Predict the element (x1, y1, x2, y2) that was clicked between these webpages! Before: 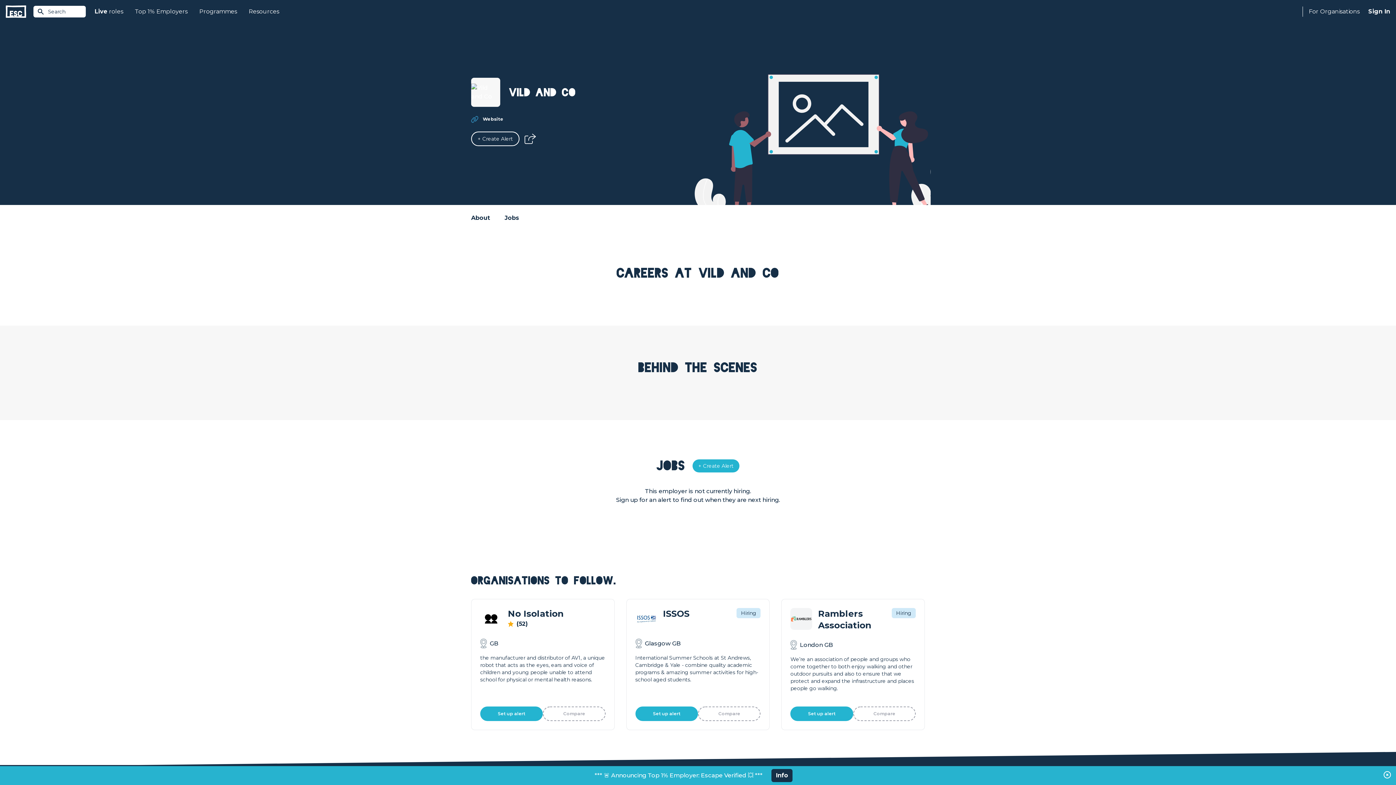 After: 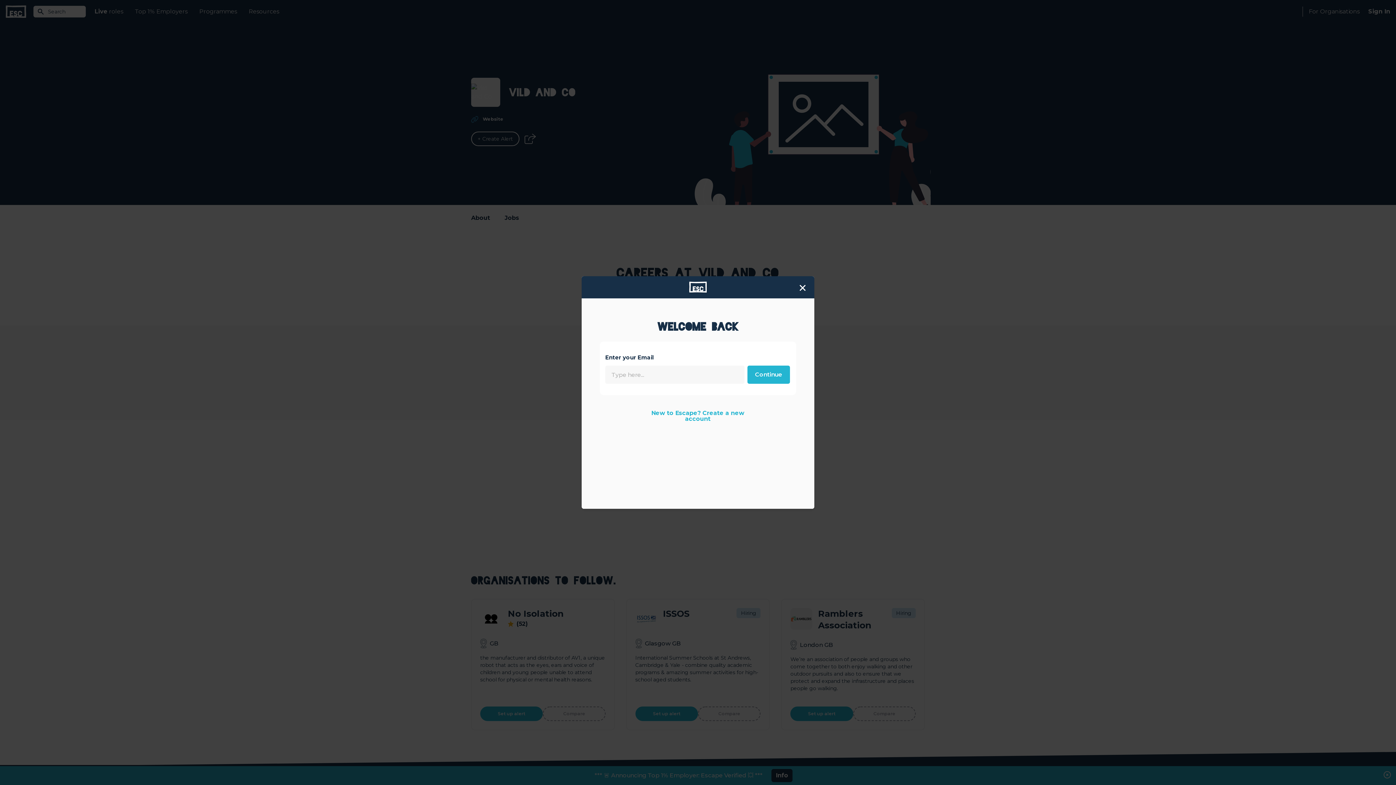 Action: bbox: (471, 131, 519, 146) label: Alert